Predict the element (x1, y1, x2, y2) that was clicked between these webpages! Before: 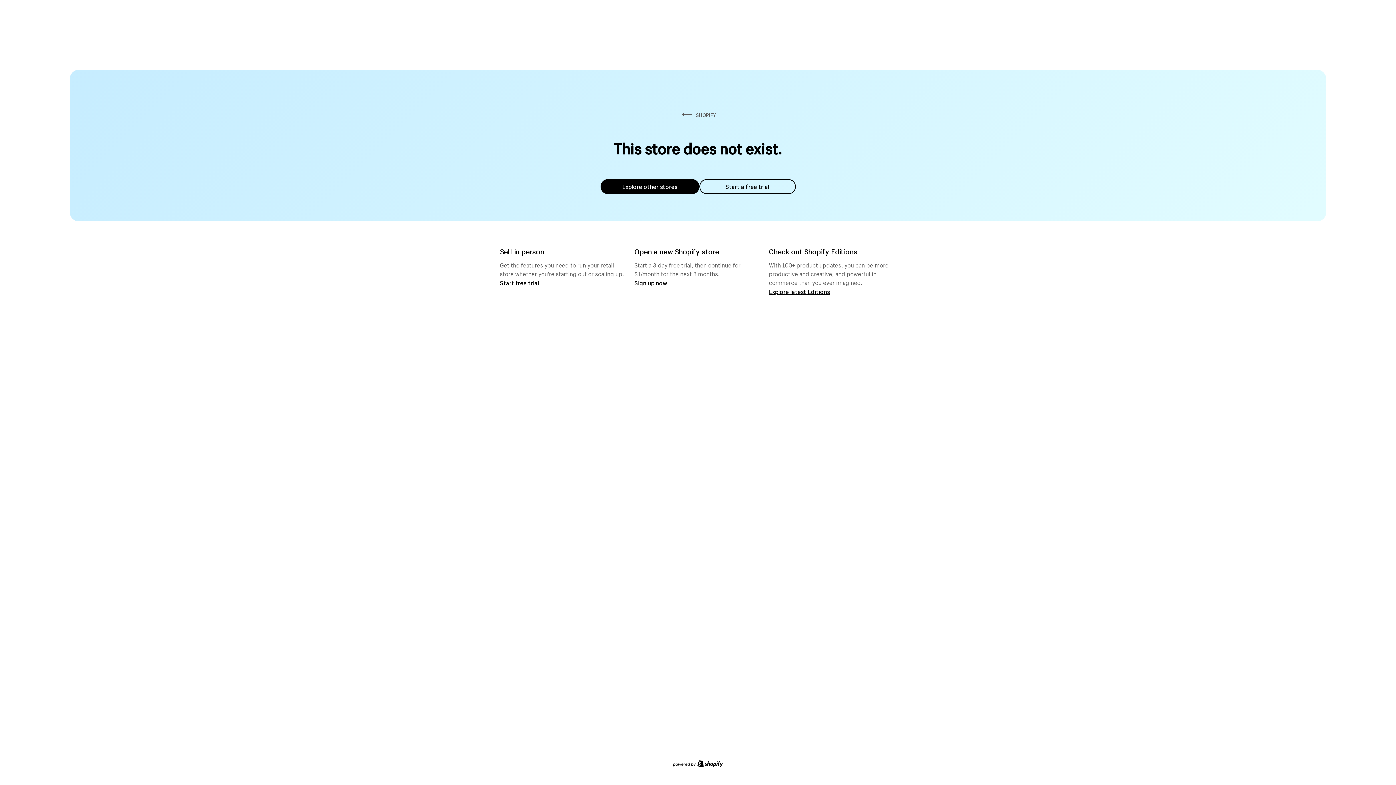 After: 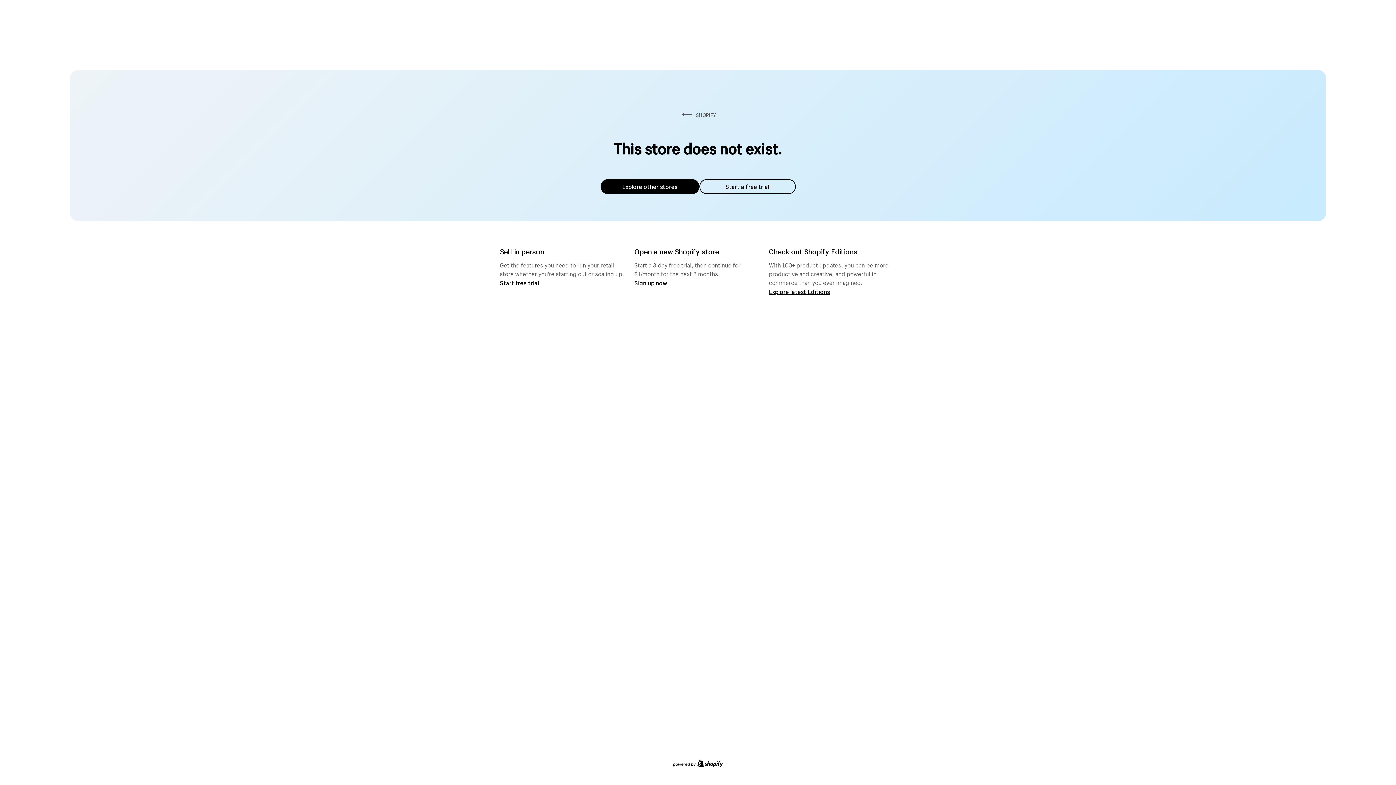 Action: label: Start a free trial bbox: (699, 179, 795, 194)